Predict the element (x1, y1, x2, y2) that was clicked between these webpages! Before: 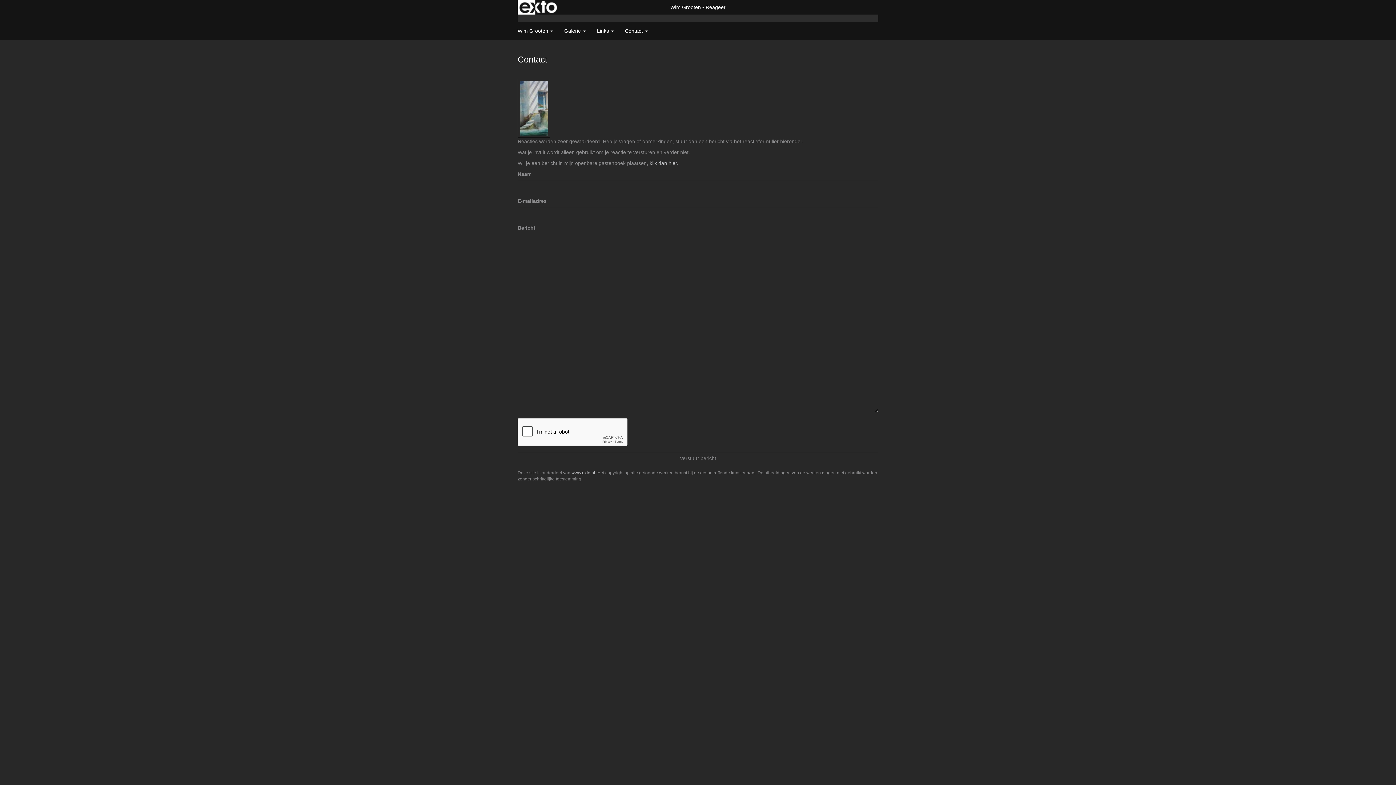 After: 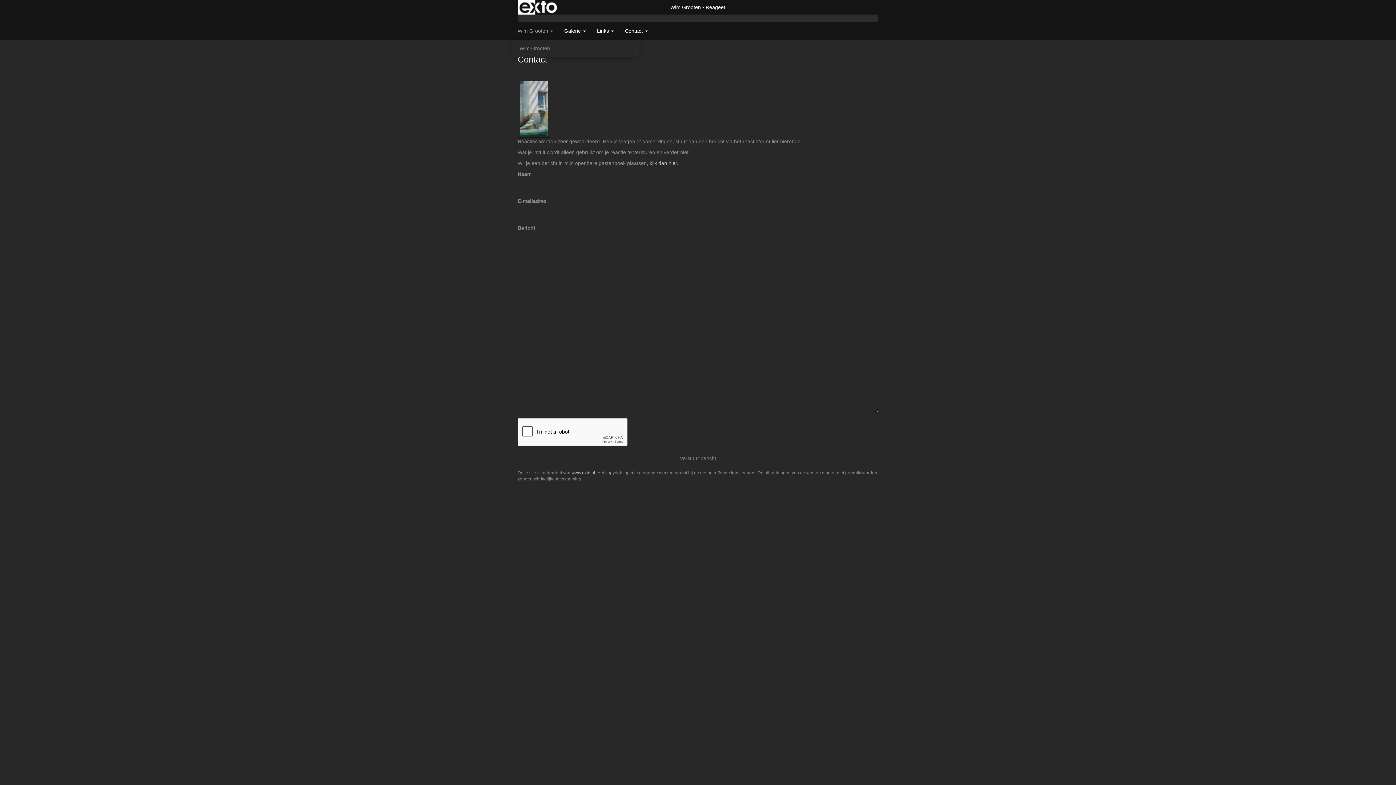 Action: label: Wim Grooten  bbox: (512, 21, 558, 40)